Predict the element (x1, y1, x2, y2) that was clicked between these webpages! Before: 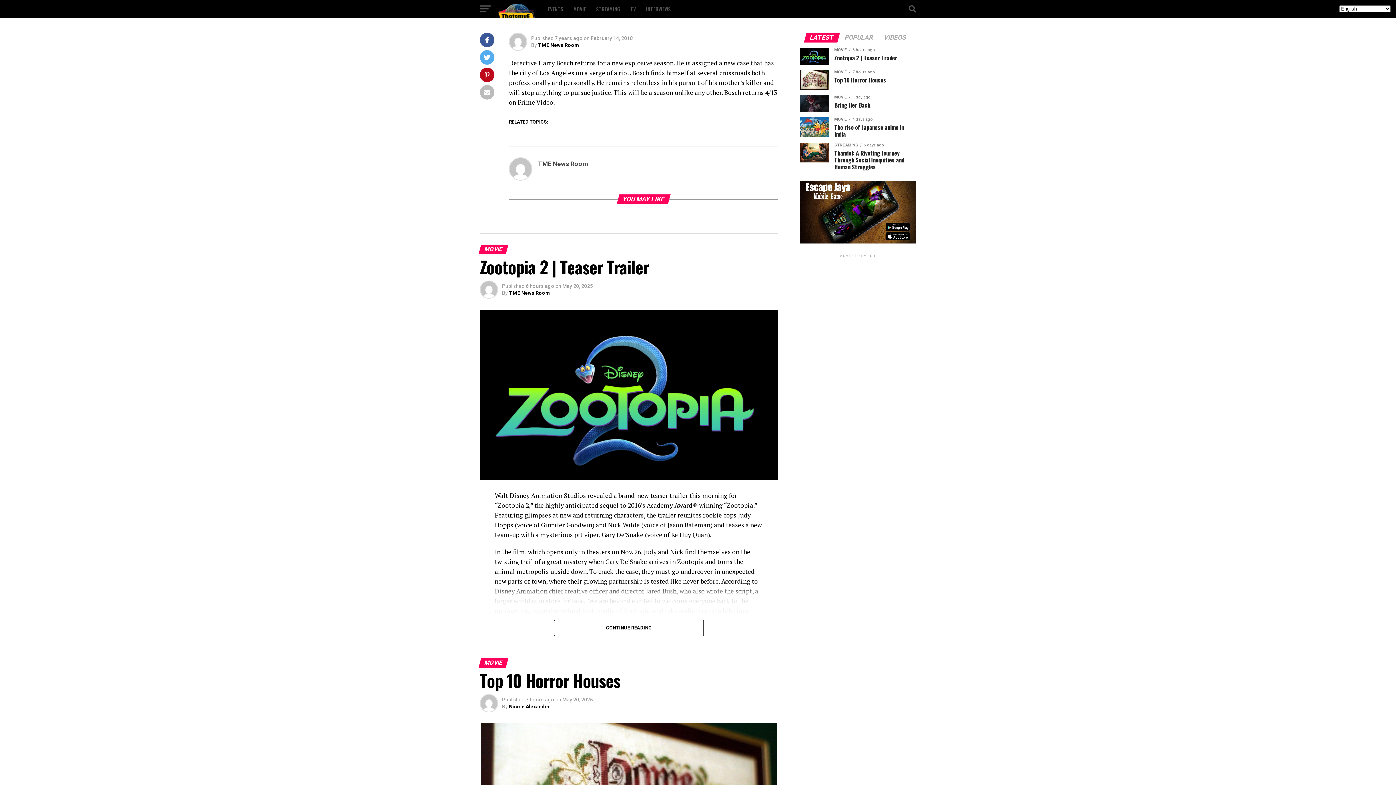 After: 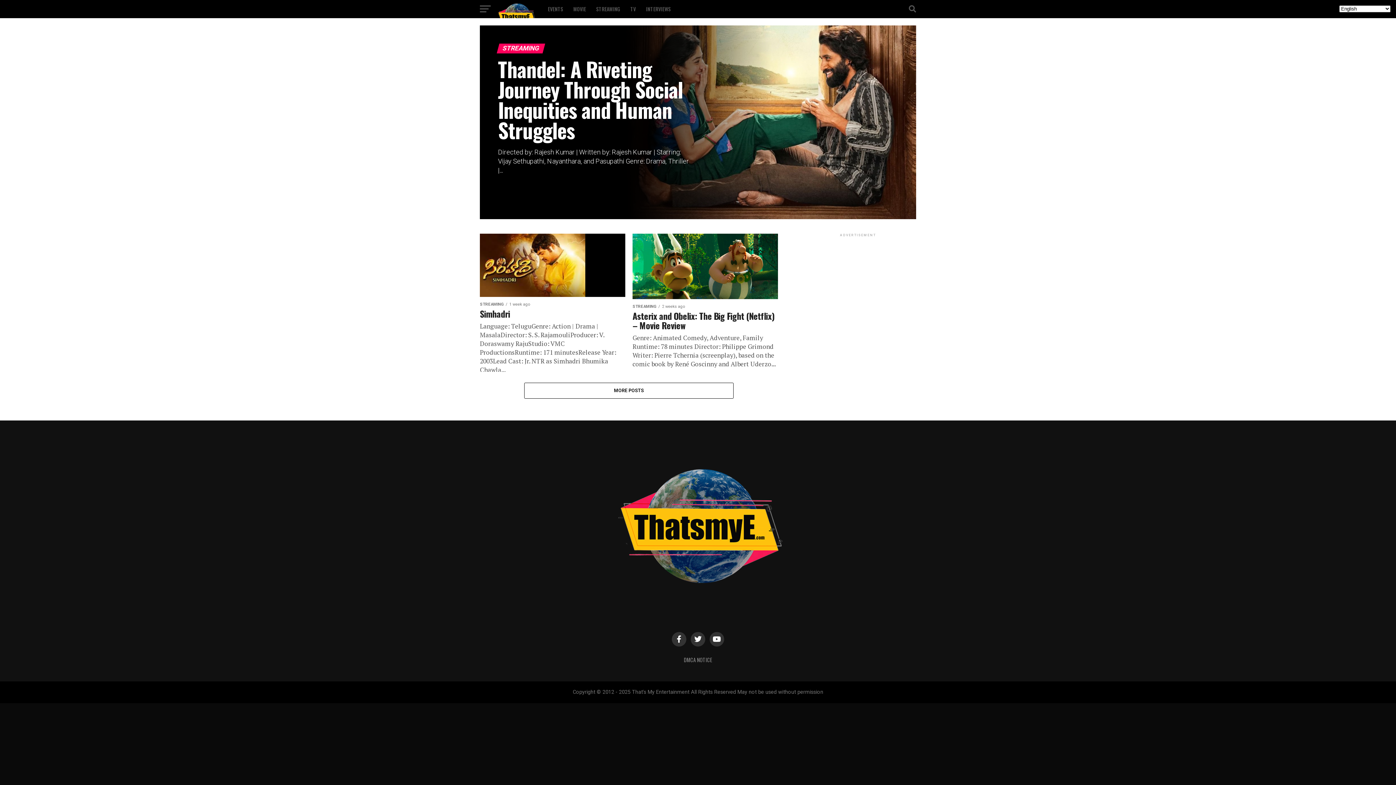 Action: bbox: (592, 0, 624, 18) label: STREAMING